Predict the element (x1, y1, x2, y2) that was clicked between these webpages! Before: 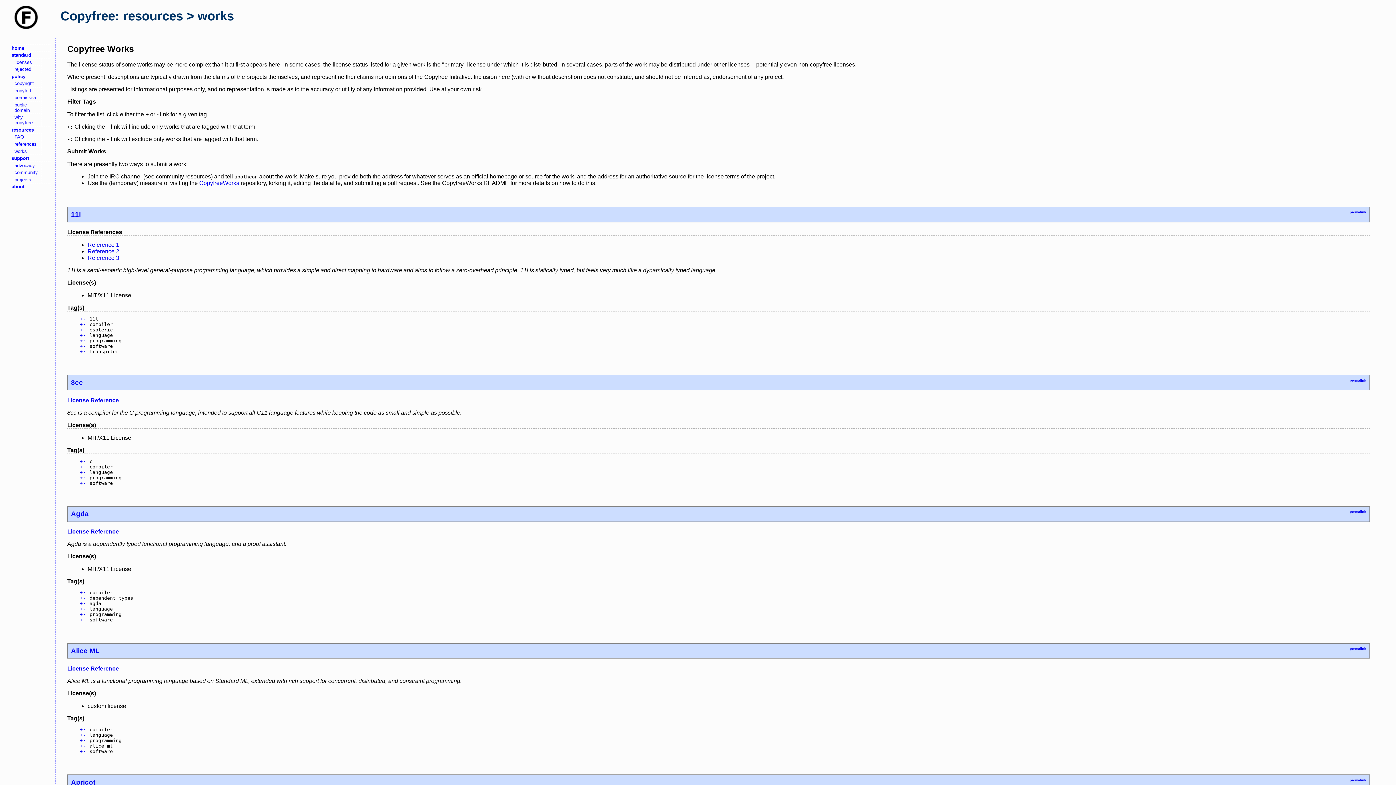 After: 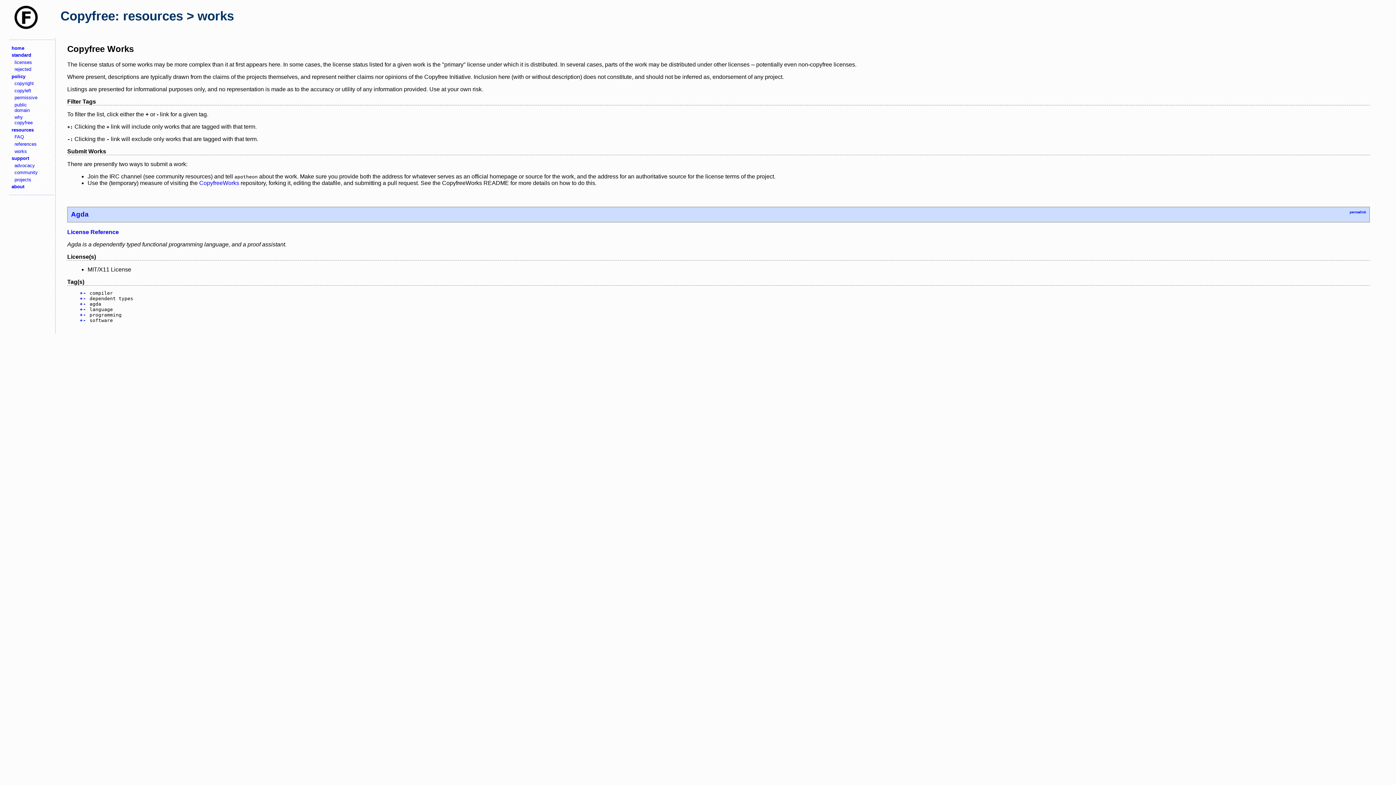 Action: bbox: (79, 601, 82, 606) label: +